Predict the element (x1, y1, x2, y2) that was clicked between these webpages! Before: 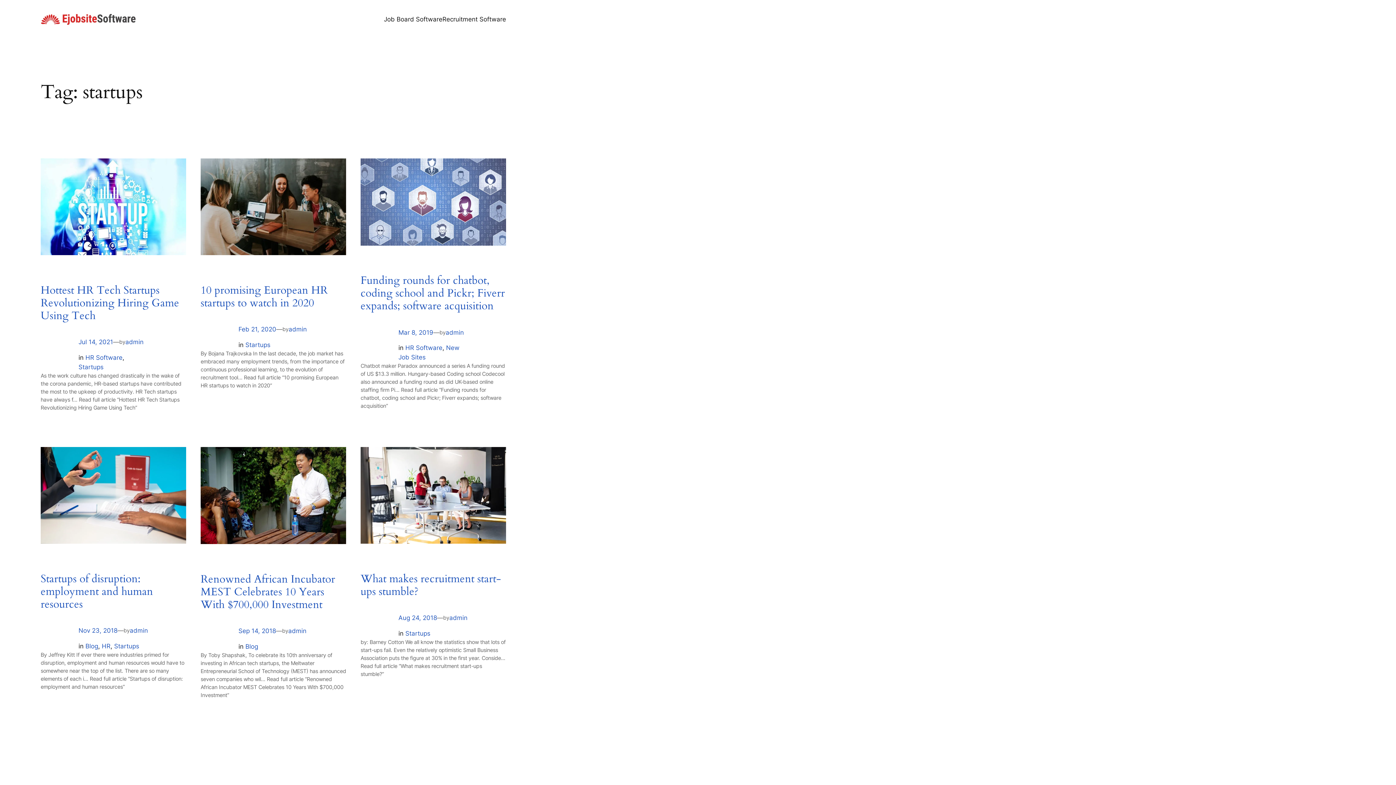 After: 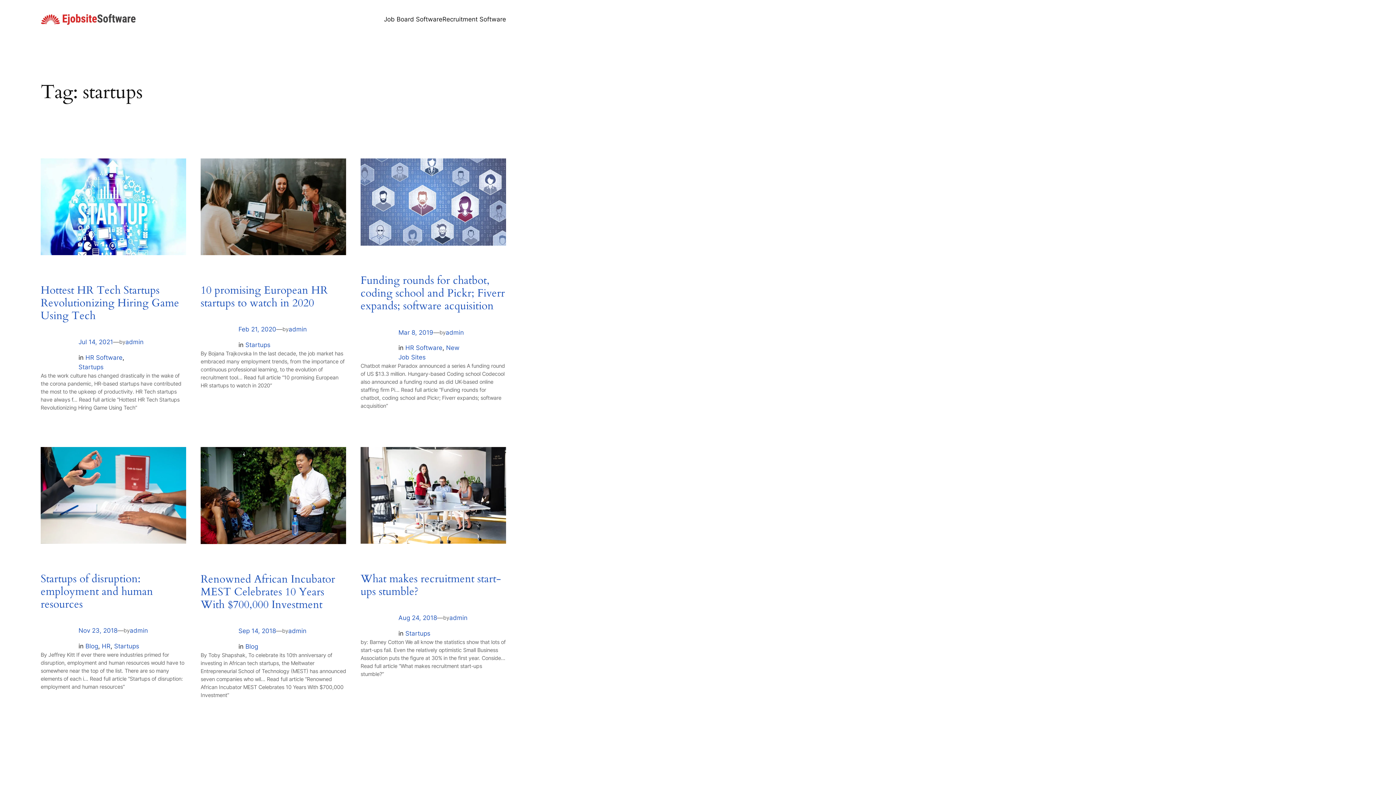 Action: label: Job Board Software bbox: (384, 14, 442, 24)